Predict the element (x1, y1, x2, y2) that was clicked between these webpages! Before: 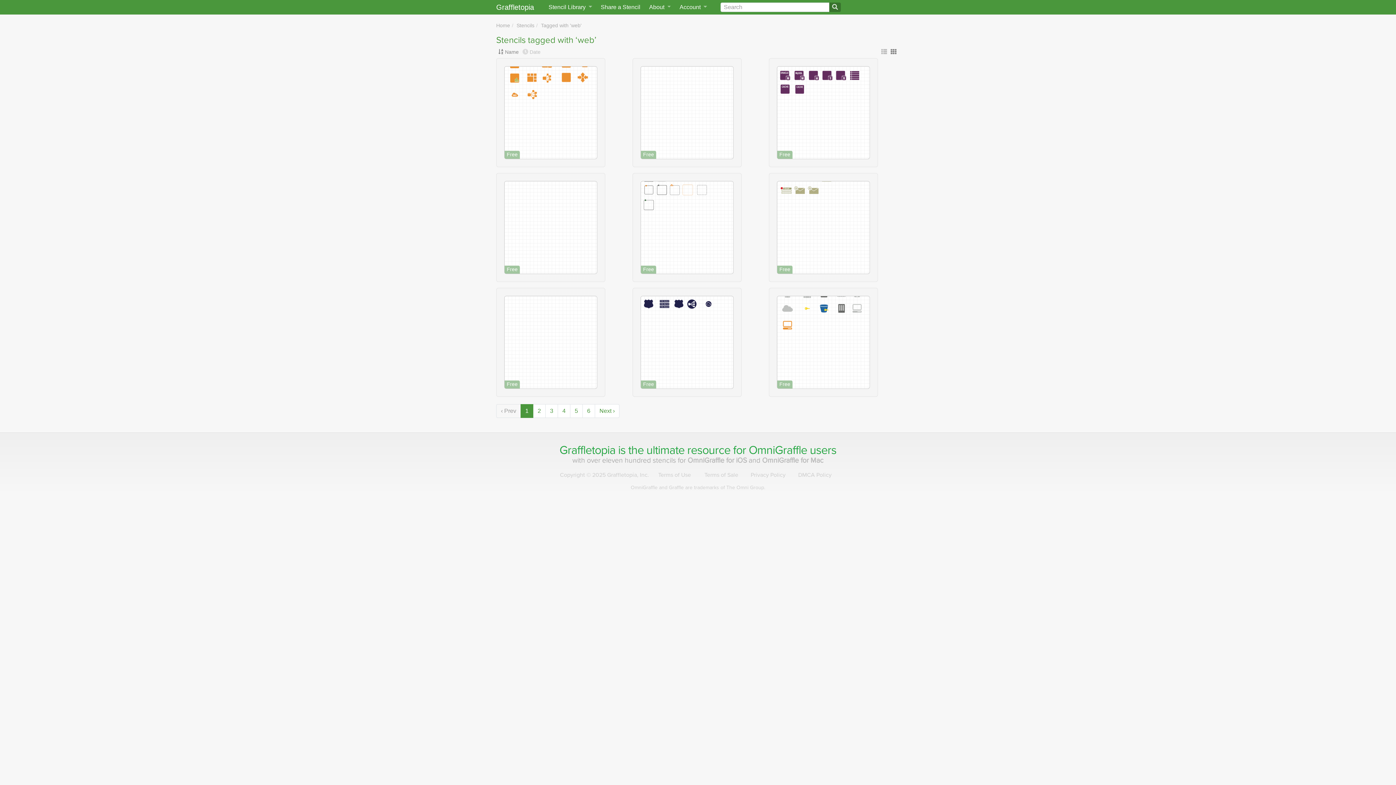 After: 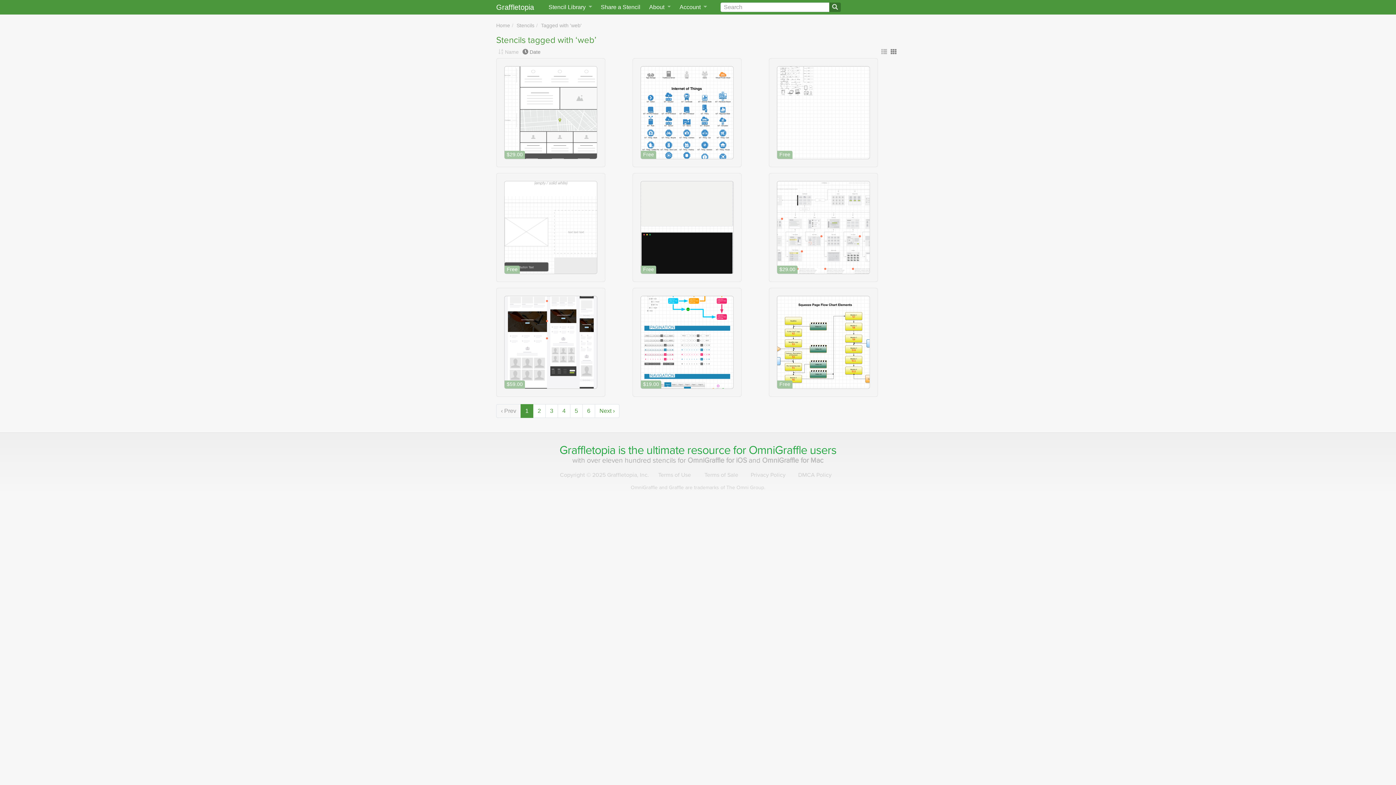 Action: label: Date bbox: (529, 49, 540, 54)